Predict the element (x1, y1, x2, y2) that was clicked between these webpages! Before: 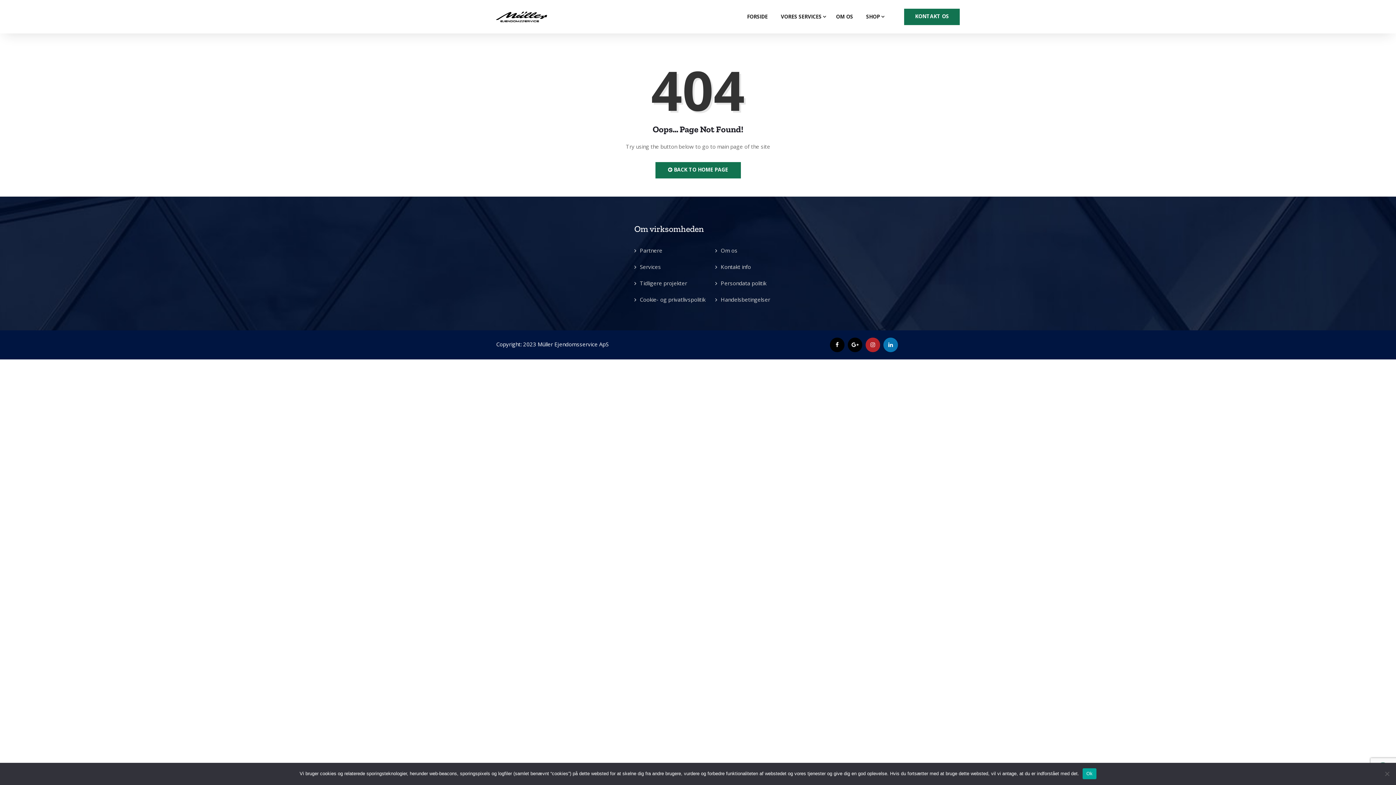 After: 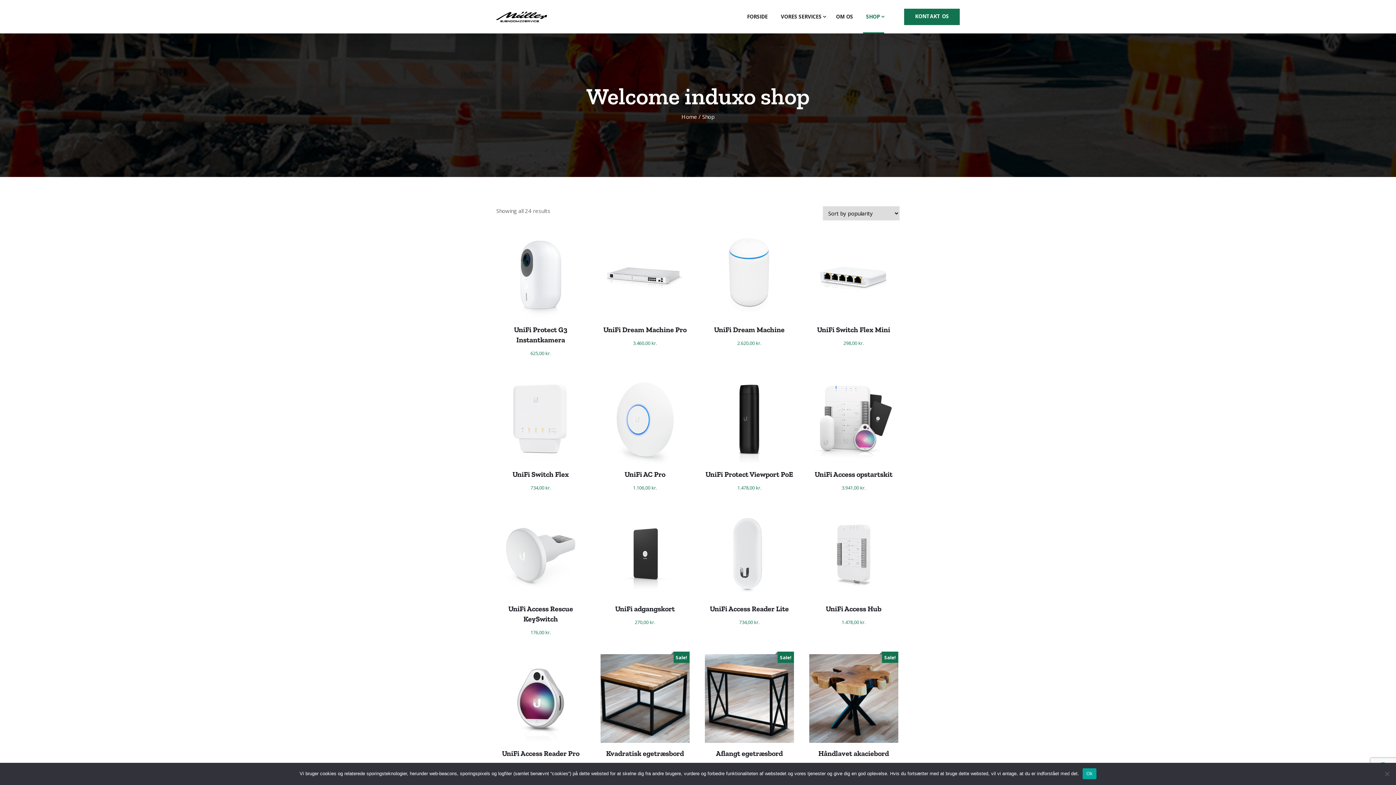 Action: label: SHOP bbox: (863, 0, 884, 33)